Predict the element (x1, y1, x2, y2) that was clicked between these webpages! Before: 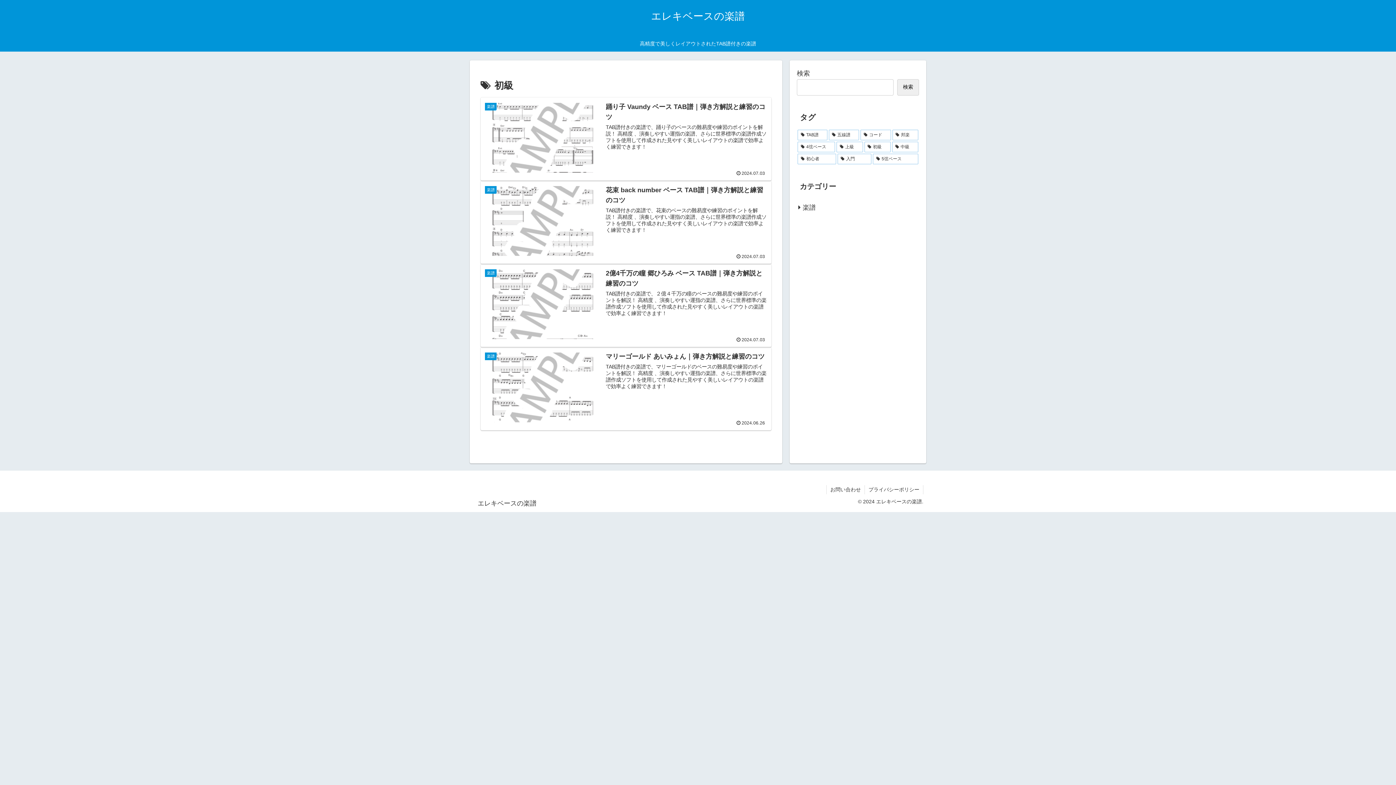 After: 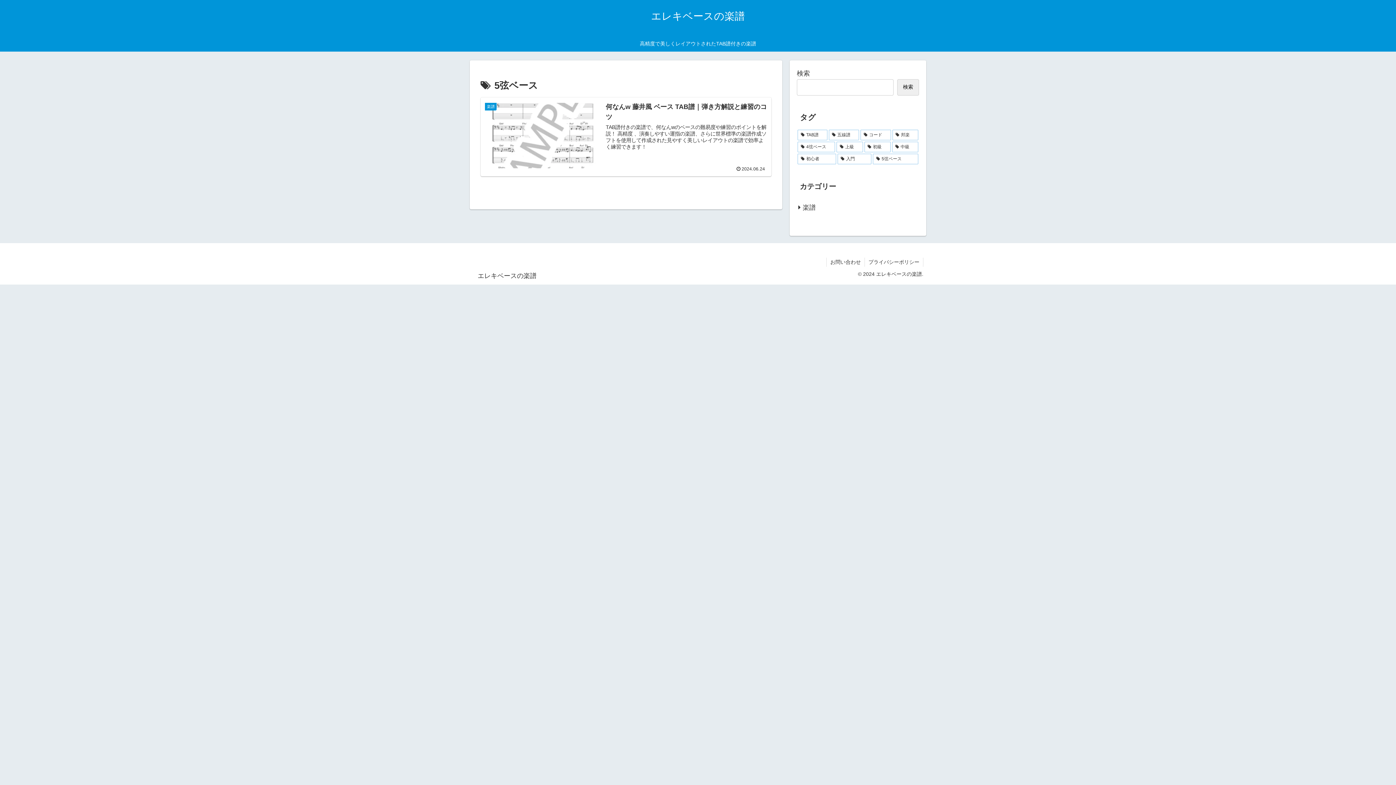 Action: label: 5弦ベース (1個の項目) bbox: (873, 153, 918, 164)